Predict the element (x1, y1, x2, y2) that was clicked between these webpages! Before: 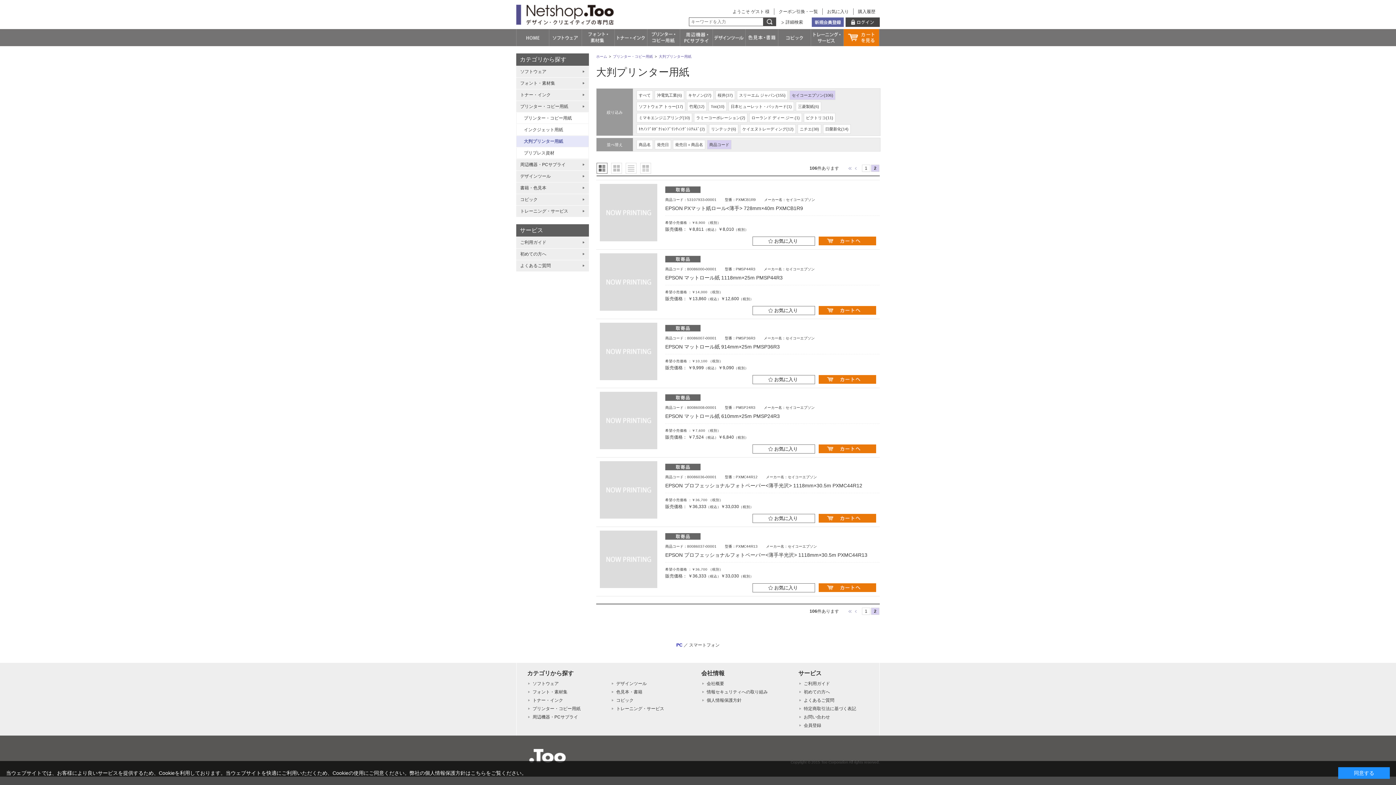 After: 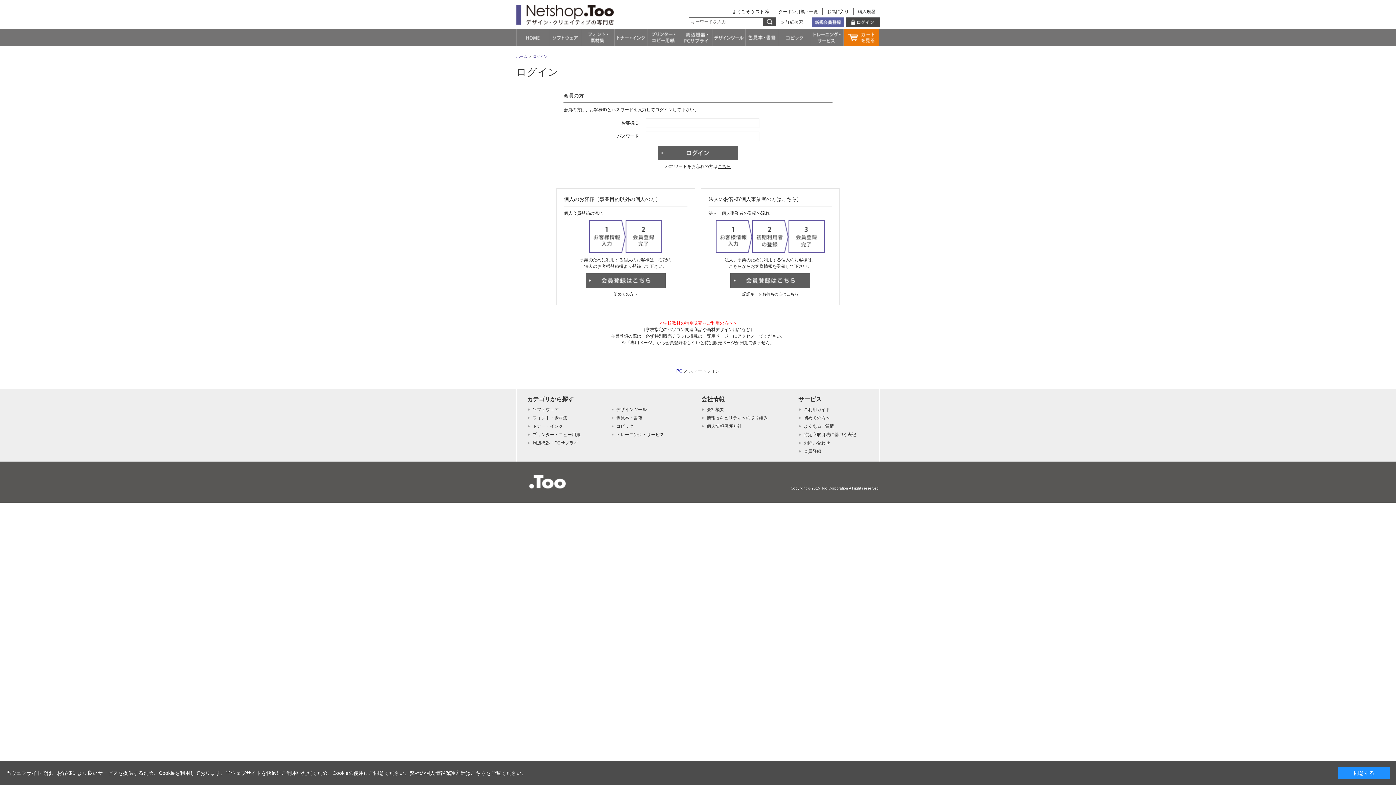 Action: label: お気に入り bbox: (752, 514, 815, 523)